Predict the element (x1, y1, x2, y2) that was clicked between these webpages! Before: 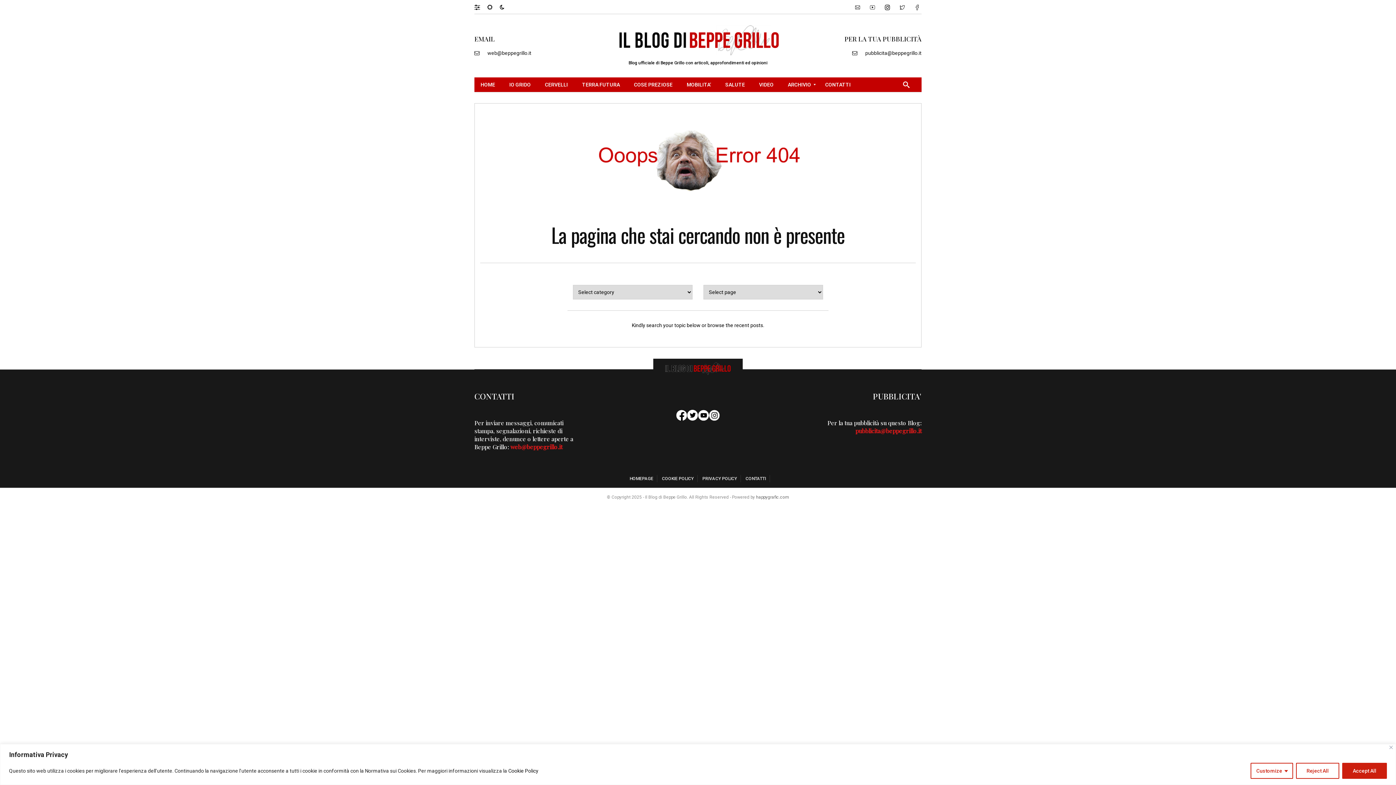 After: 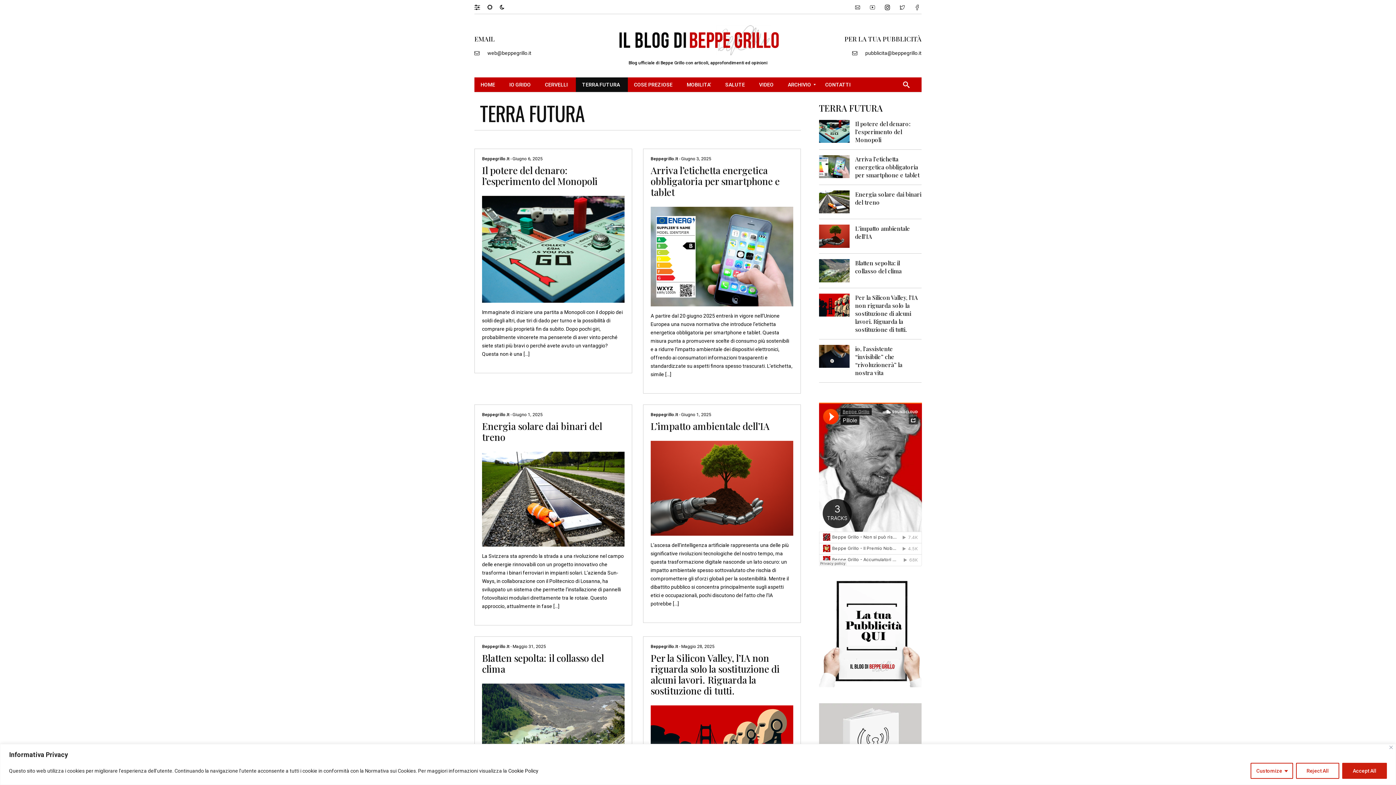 Action: bbox: (576, 77, 628, 91) label: TERRA FUTURA